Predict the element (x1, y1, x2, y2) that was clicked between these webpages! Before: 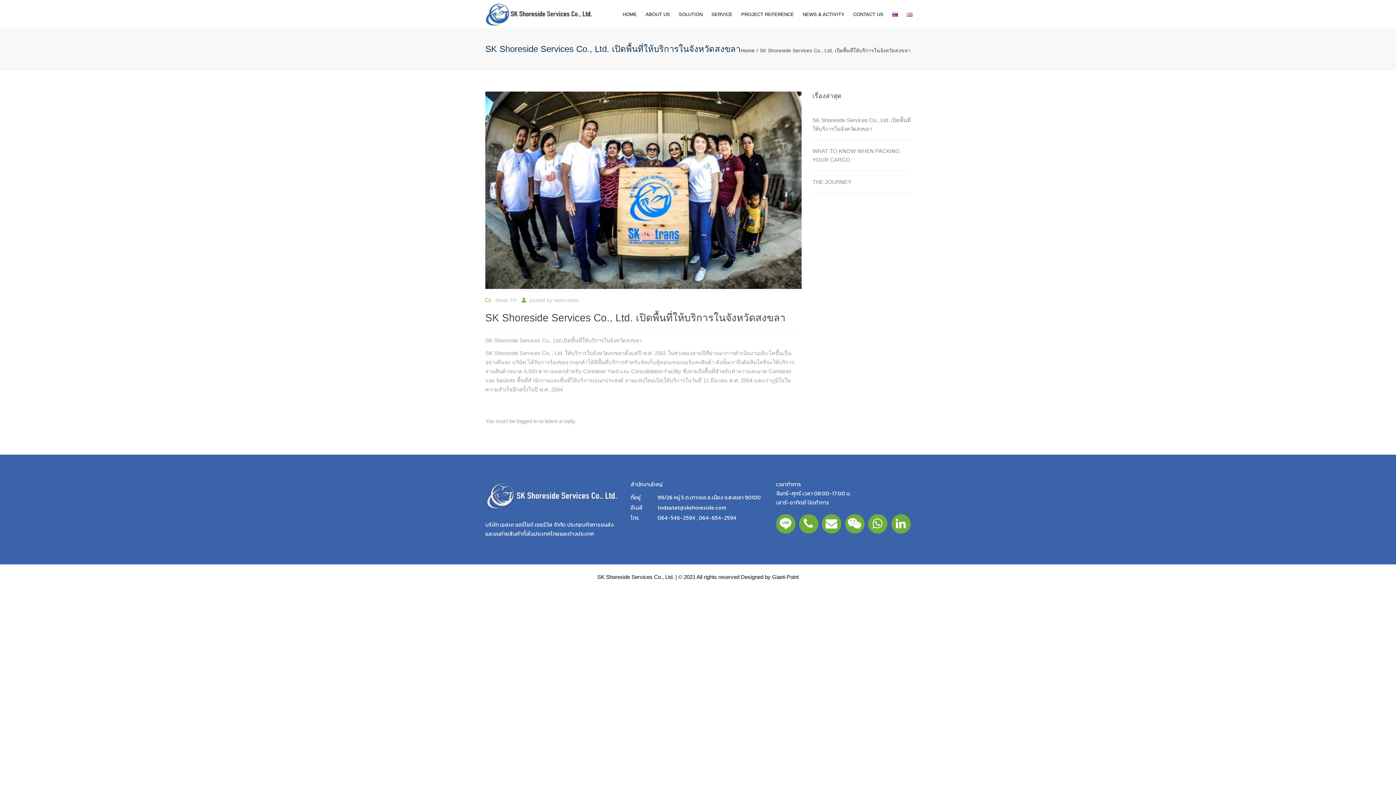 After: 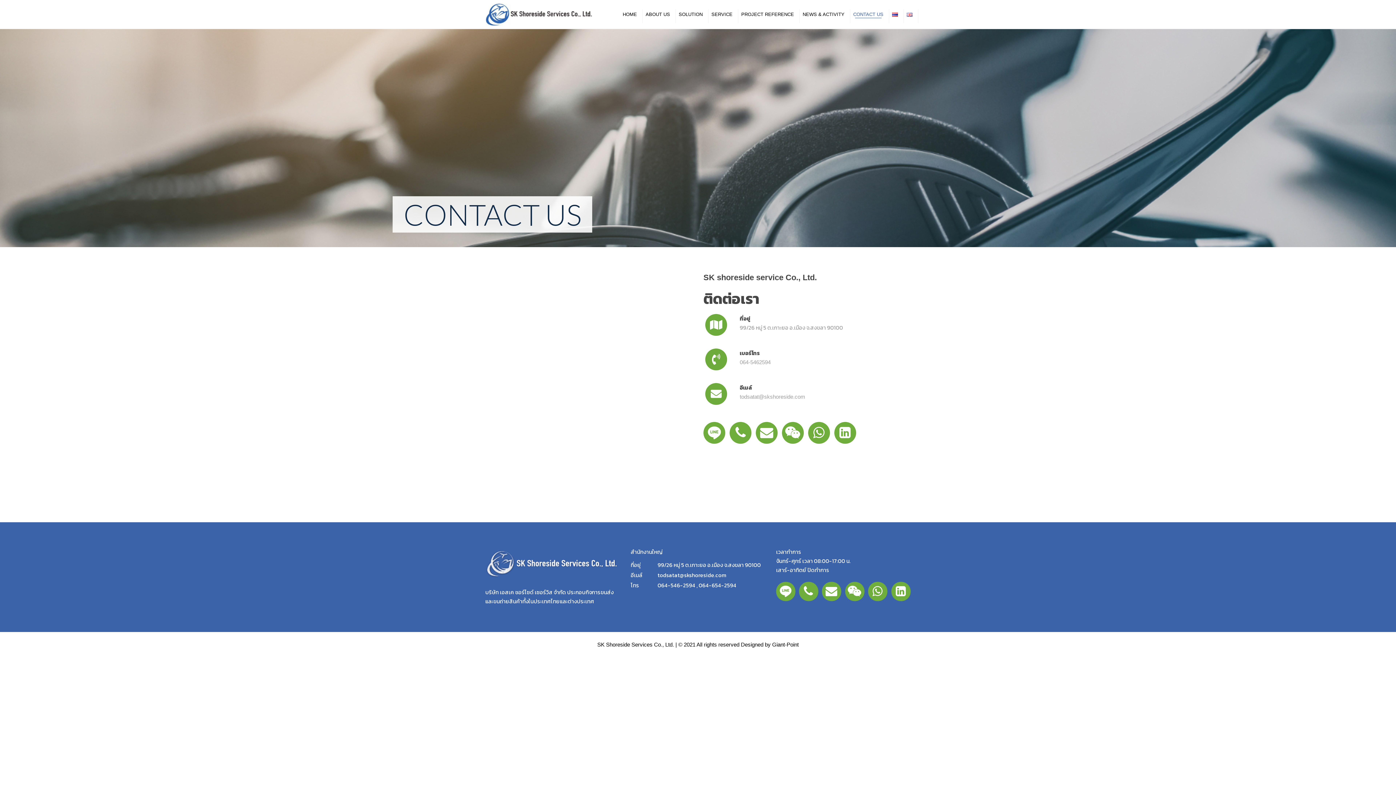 Action: bbox: (851, 8, 885, 20) label: CONTACT US